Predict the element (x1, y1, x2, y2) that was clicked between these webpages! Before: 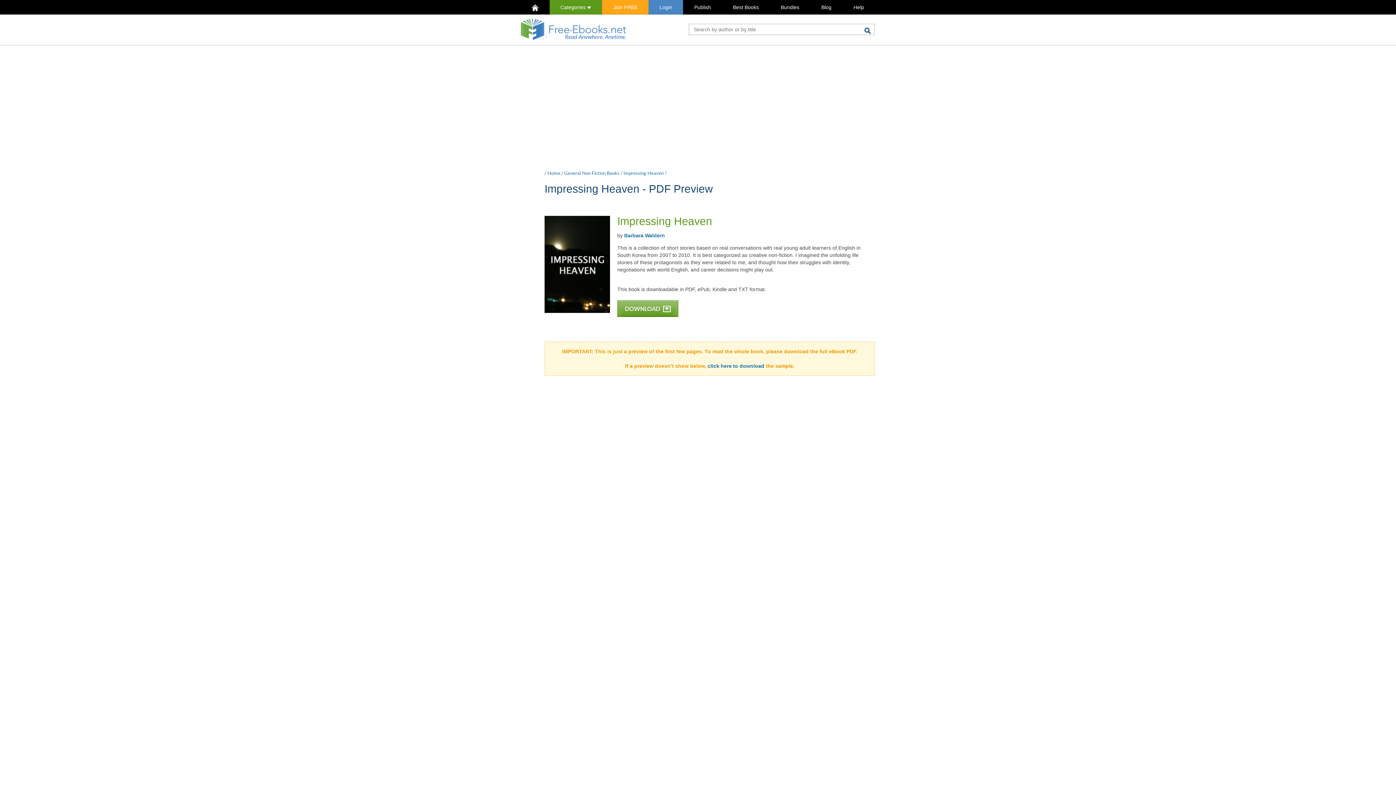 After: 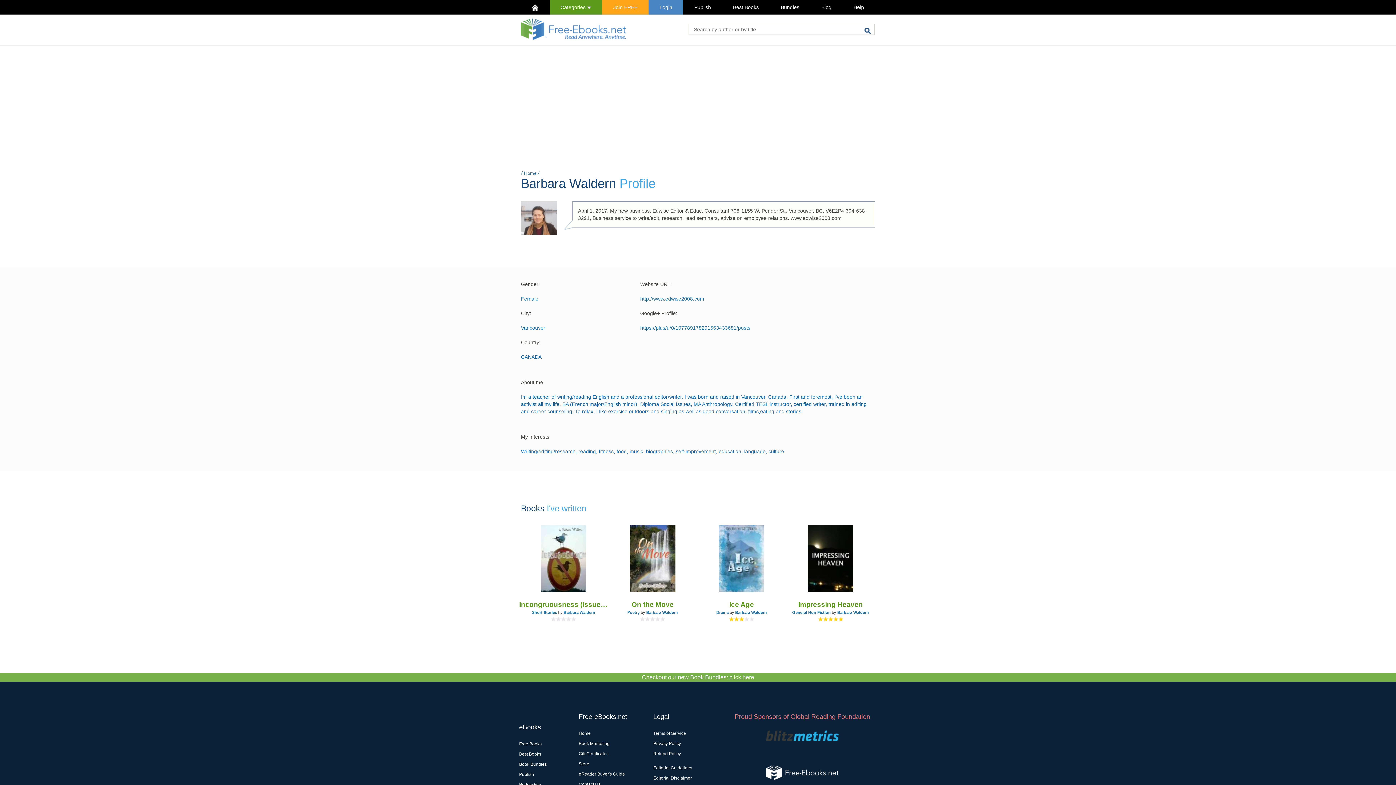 Action: bbox: (624, 232, 665, 238) label: Barbara Waldern